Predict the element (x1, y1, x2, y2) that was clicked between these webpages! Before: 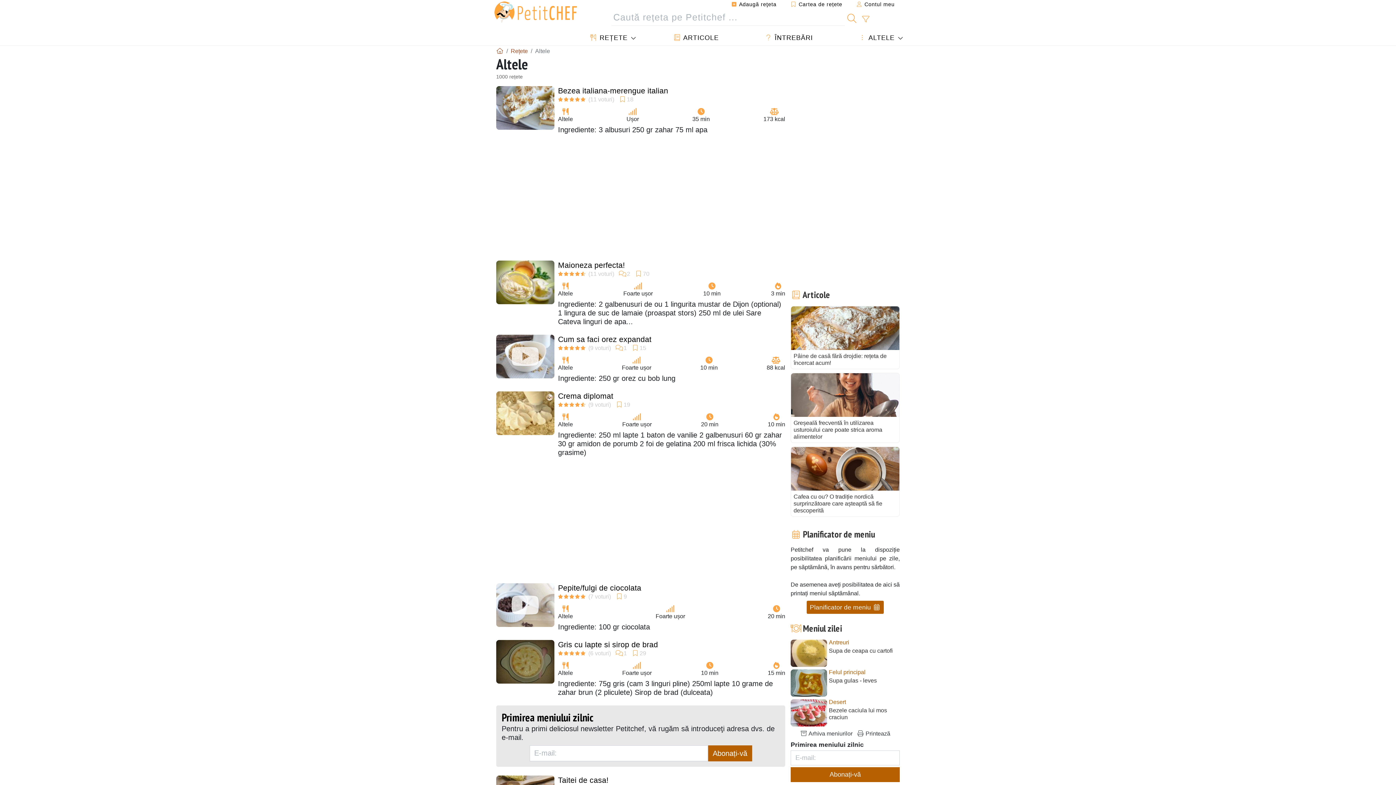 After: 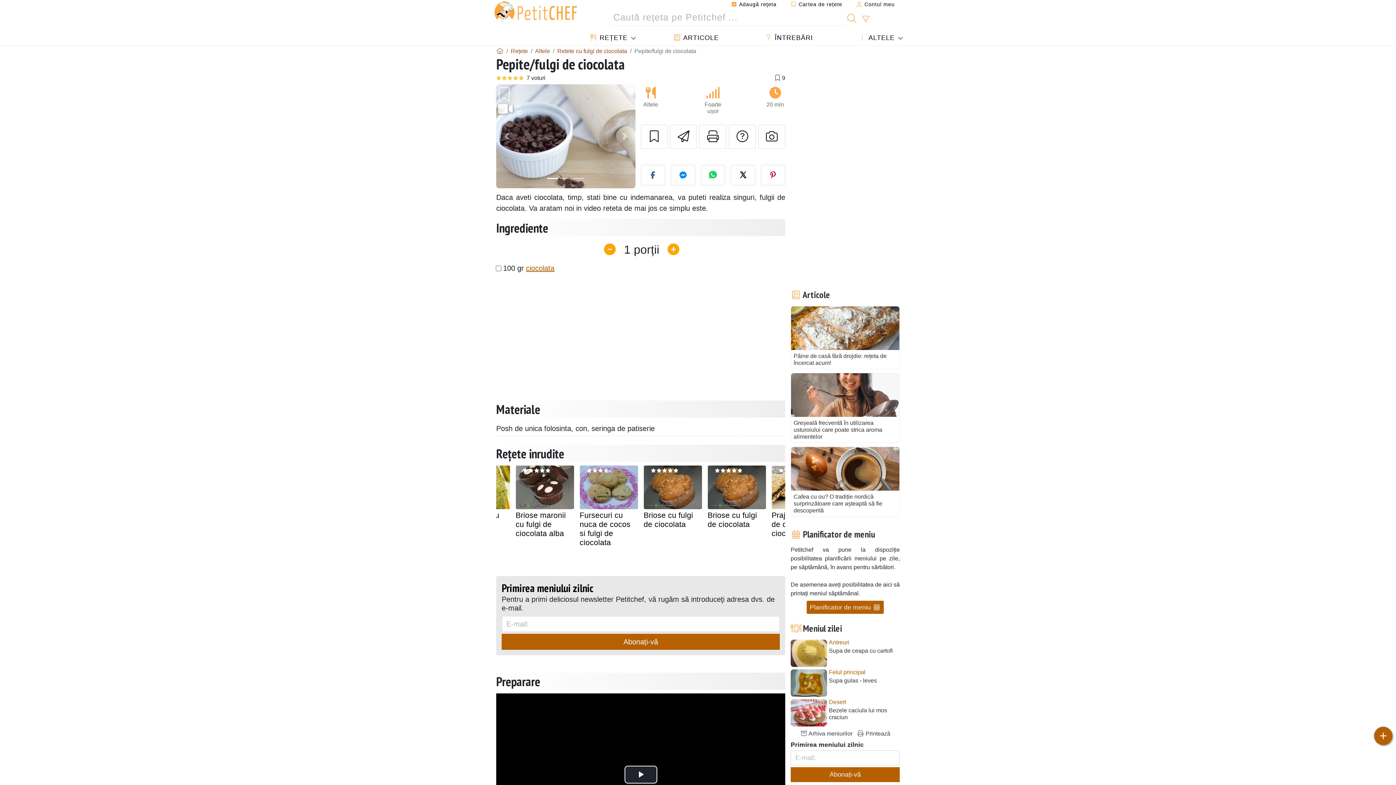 Action: label: Pepite/fulgi de ciocolata bbox: (558, 583, 641, 592)